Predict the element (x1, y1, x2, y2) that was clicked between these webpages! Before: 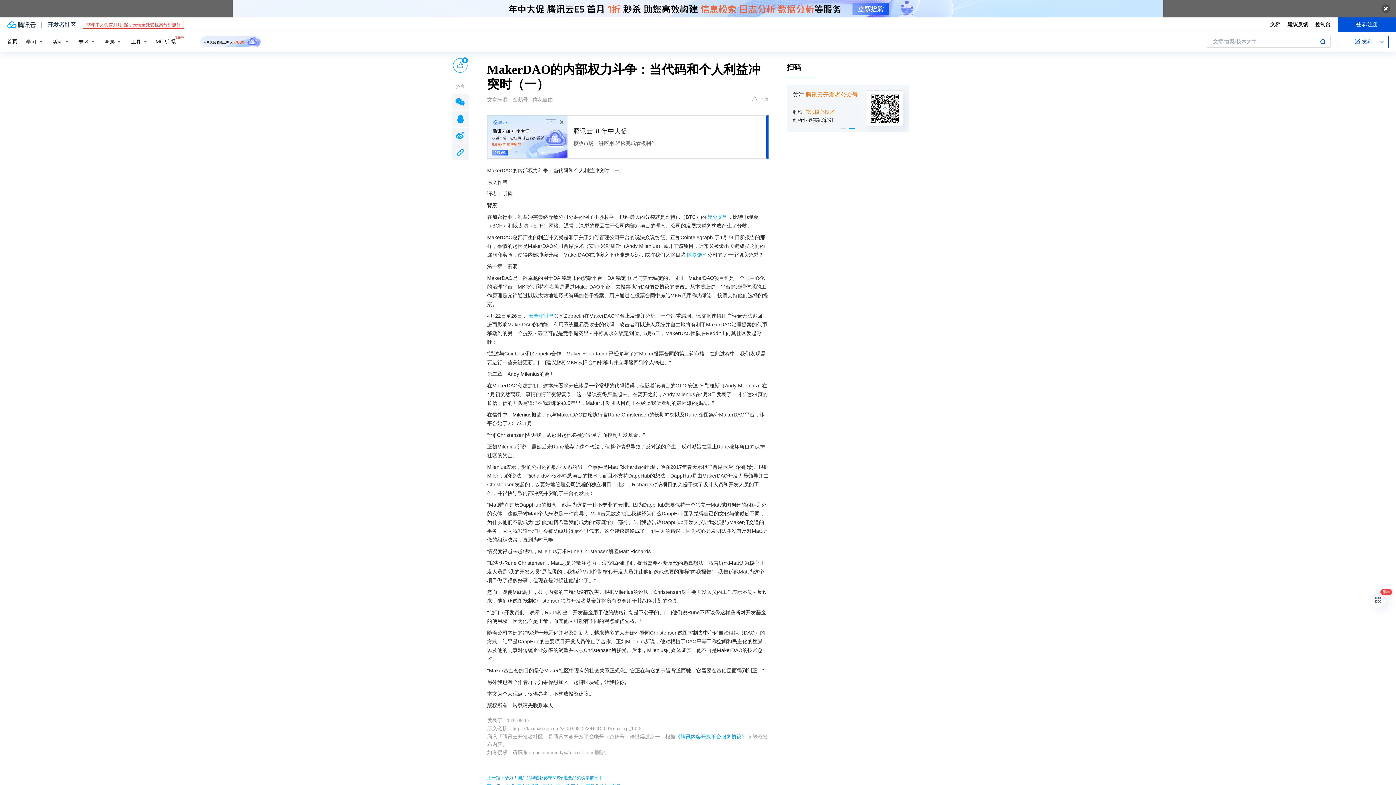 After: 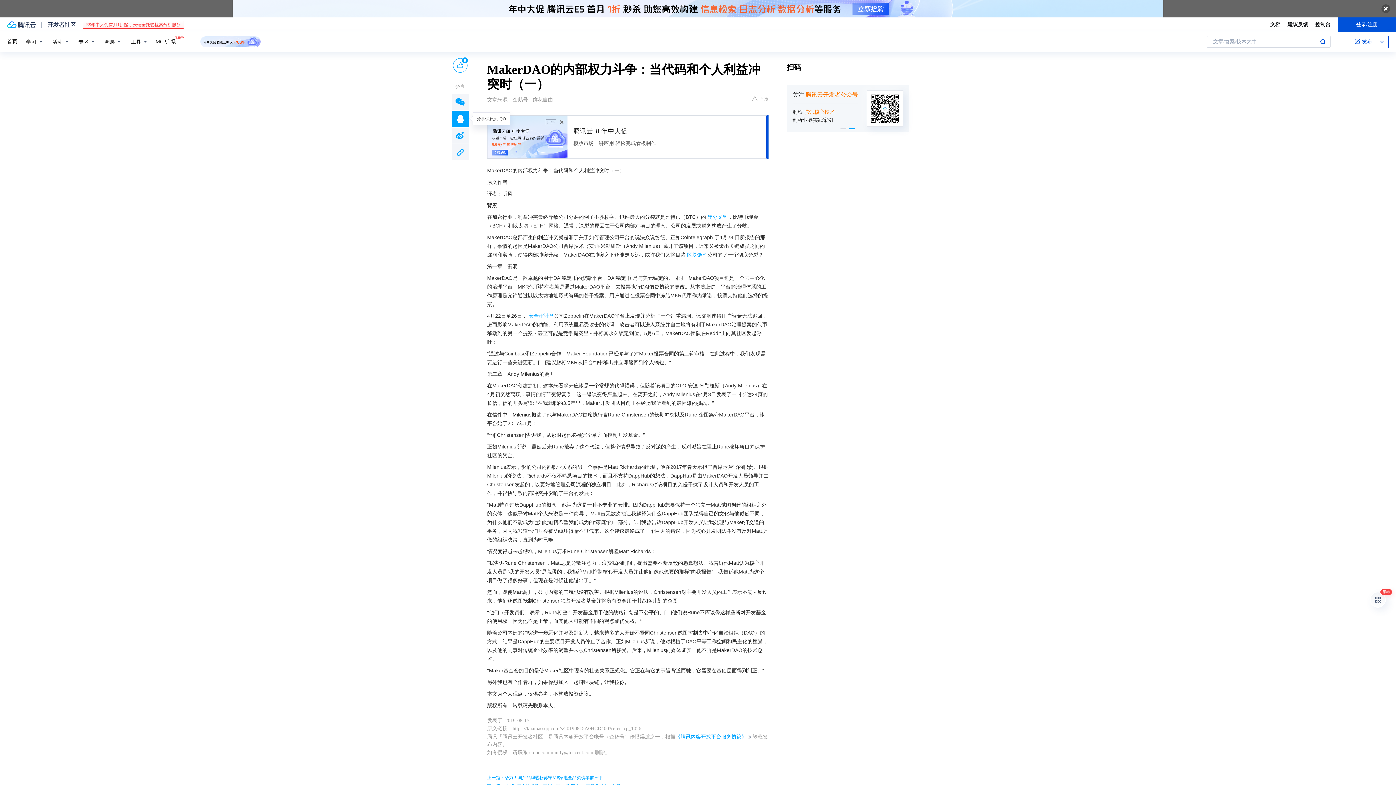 Action: bbox: (452, 110, 468, 126)